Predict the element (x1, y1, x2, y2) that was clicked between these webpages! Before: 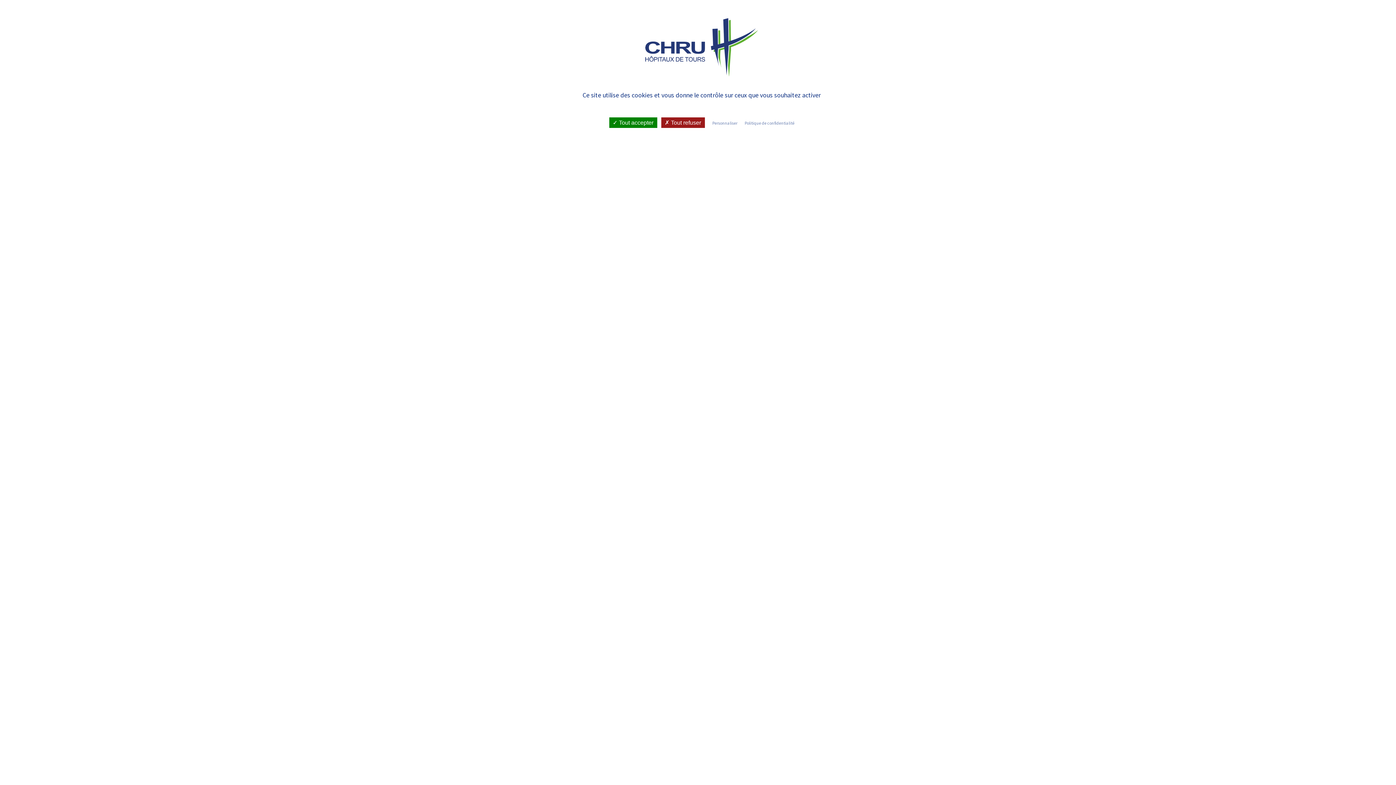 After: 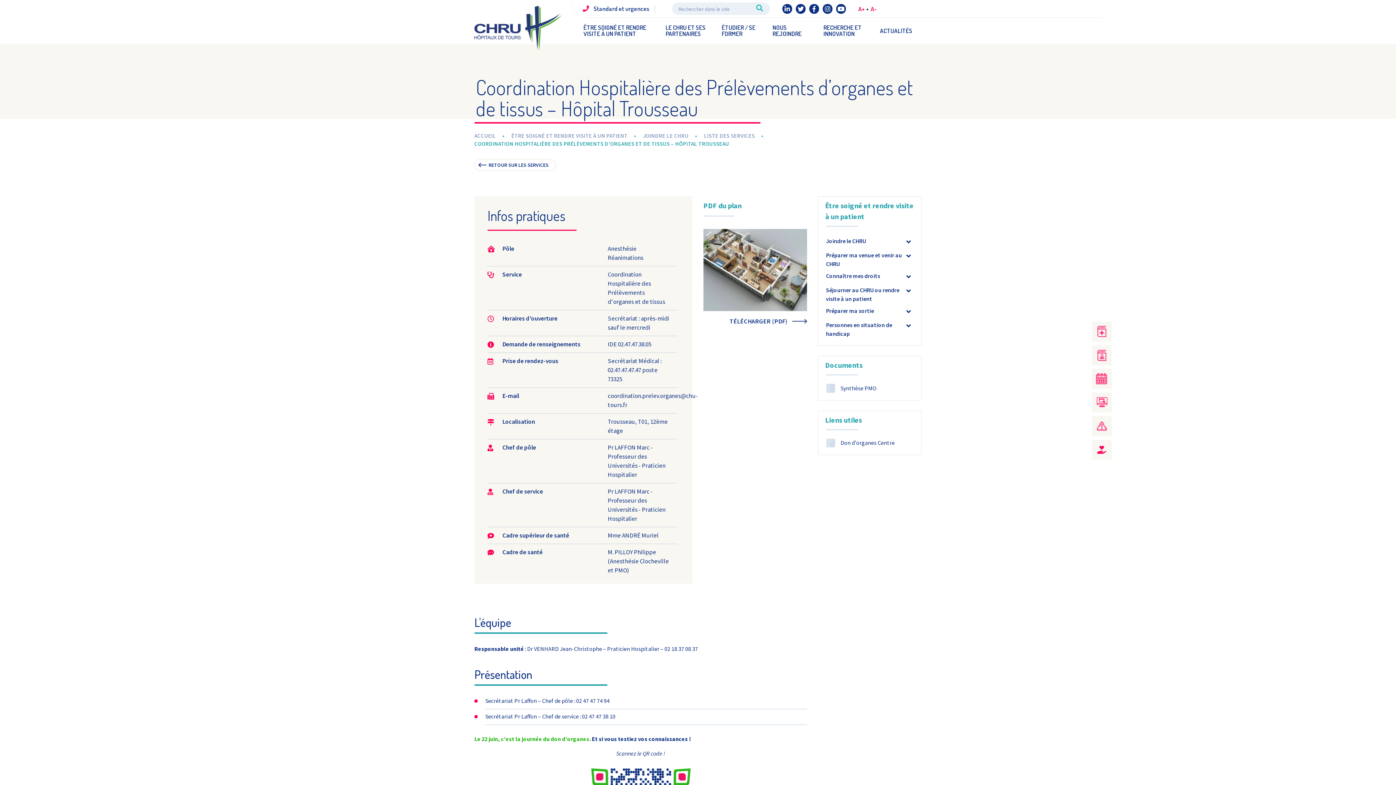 Action: bbox: (609, 117, 657, 128) label:  Tout accepter